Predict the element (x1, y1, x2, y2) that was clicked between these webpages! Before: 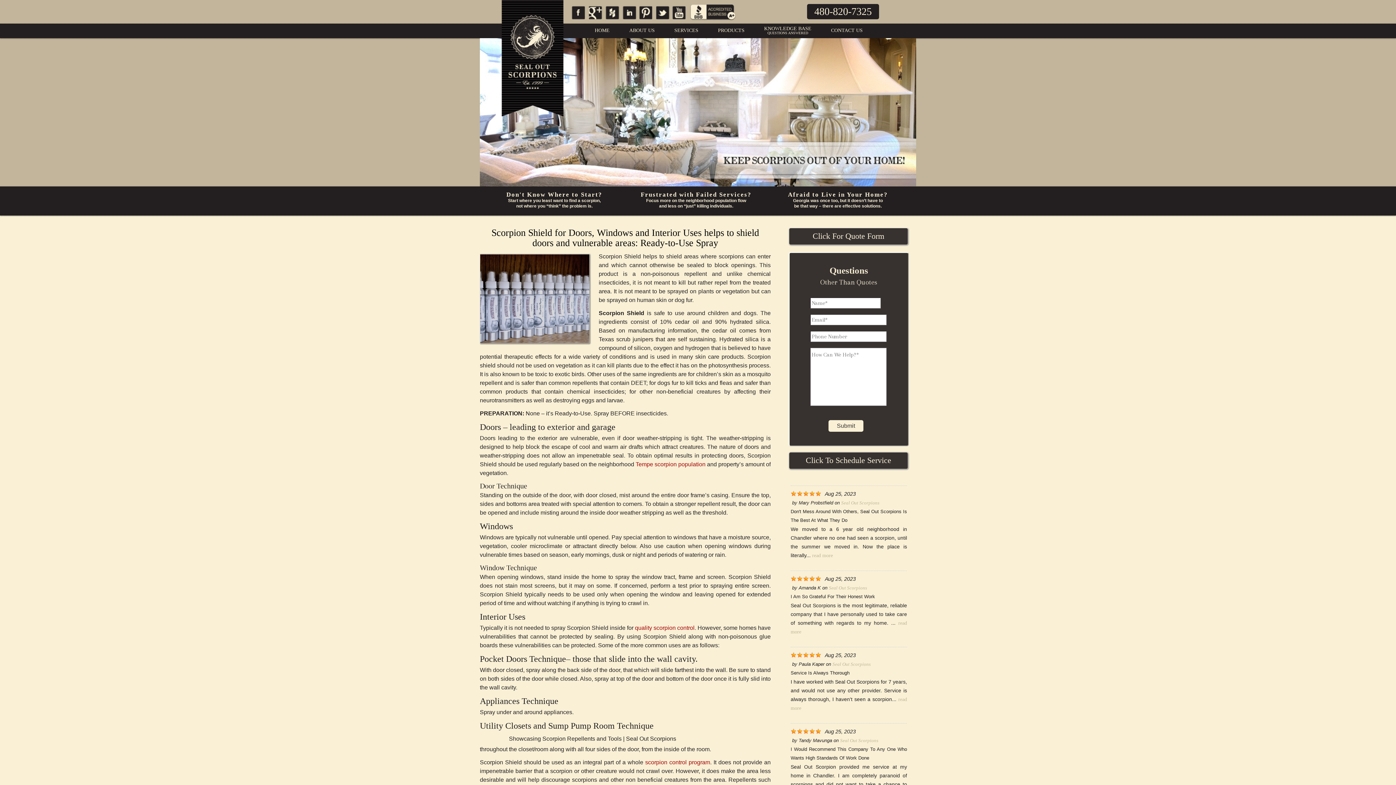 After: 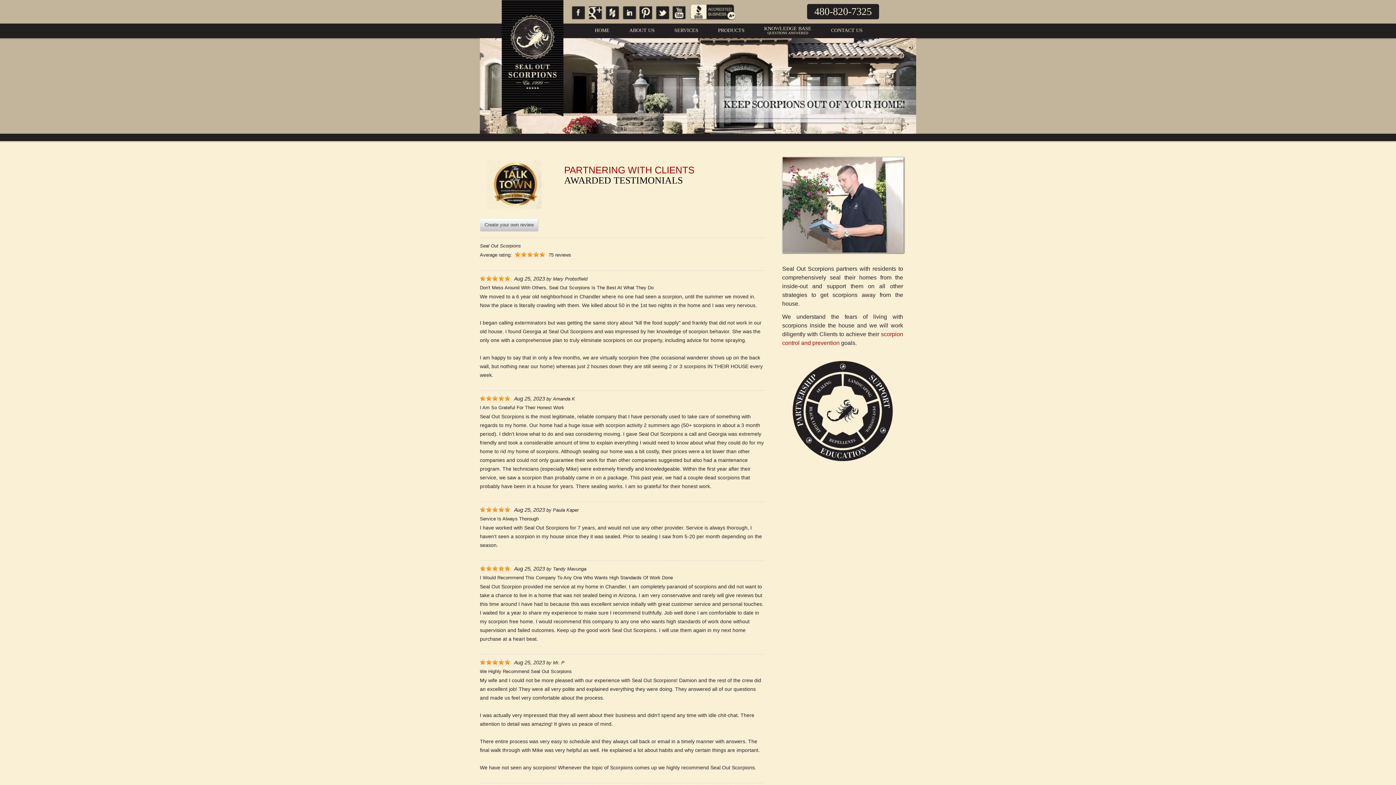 Action: bbox: (832, 662, 870, 667) label: Seal Out Scorpions